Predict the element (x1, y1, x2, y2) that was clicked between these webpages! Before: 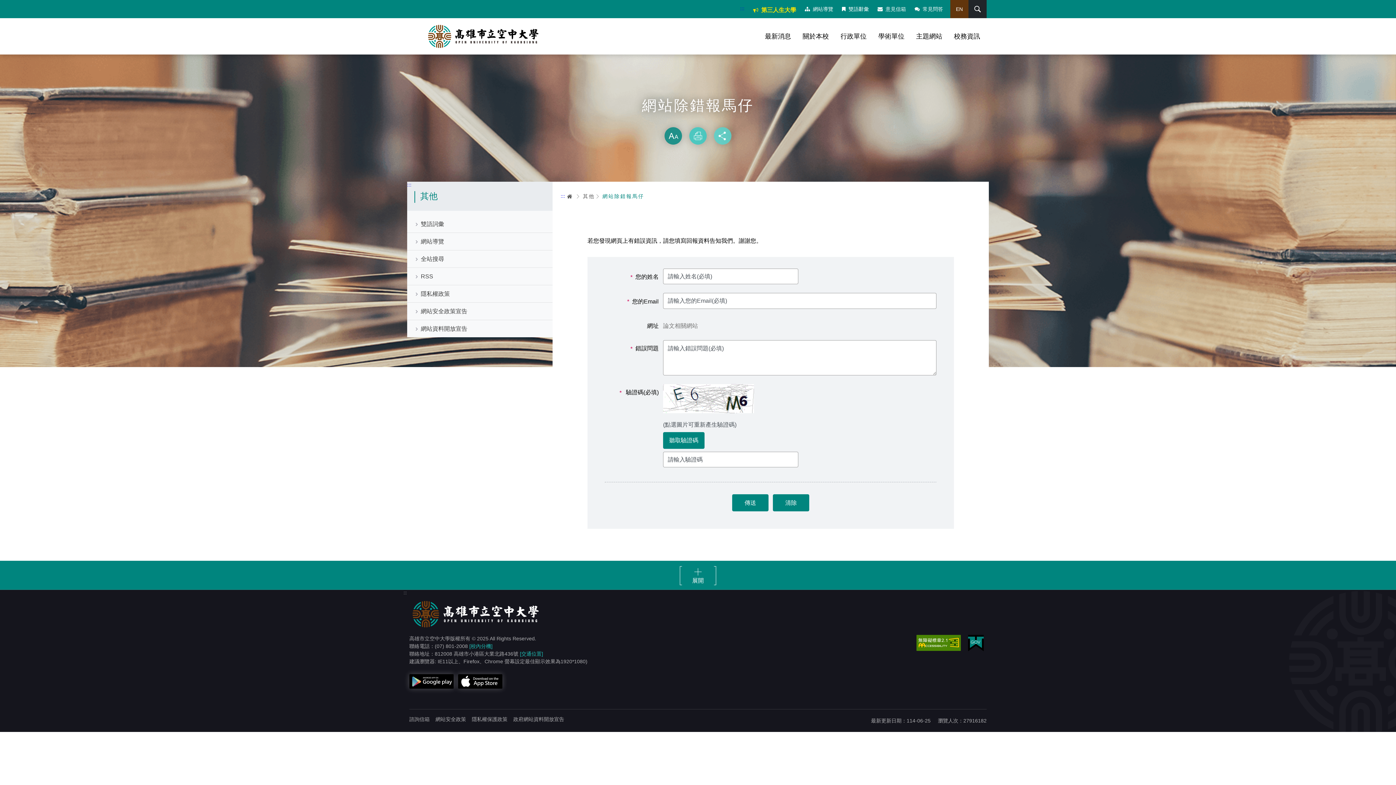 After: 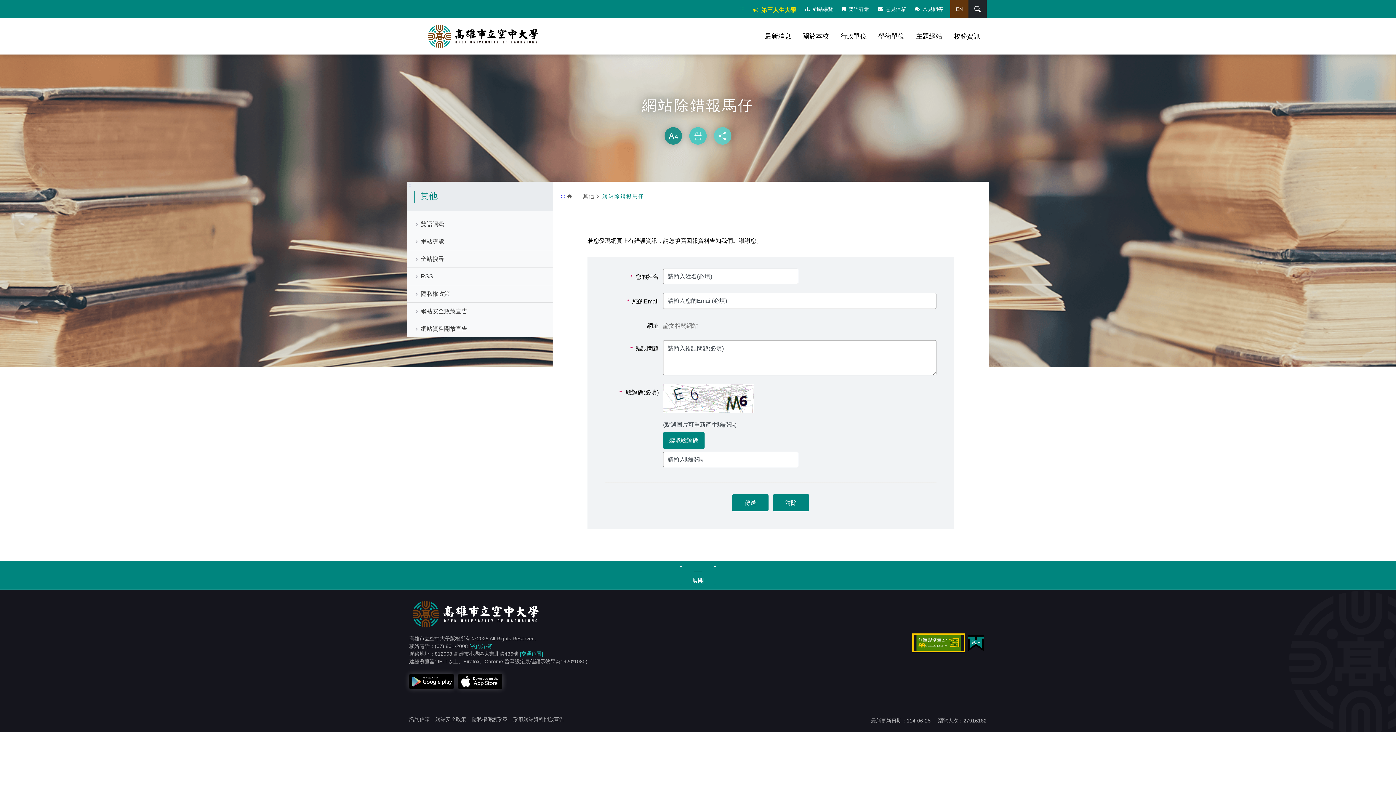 Action: bbox: (913, 635, 964, 651)